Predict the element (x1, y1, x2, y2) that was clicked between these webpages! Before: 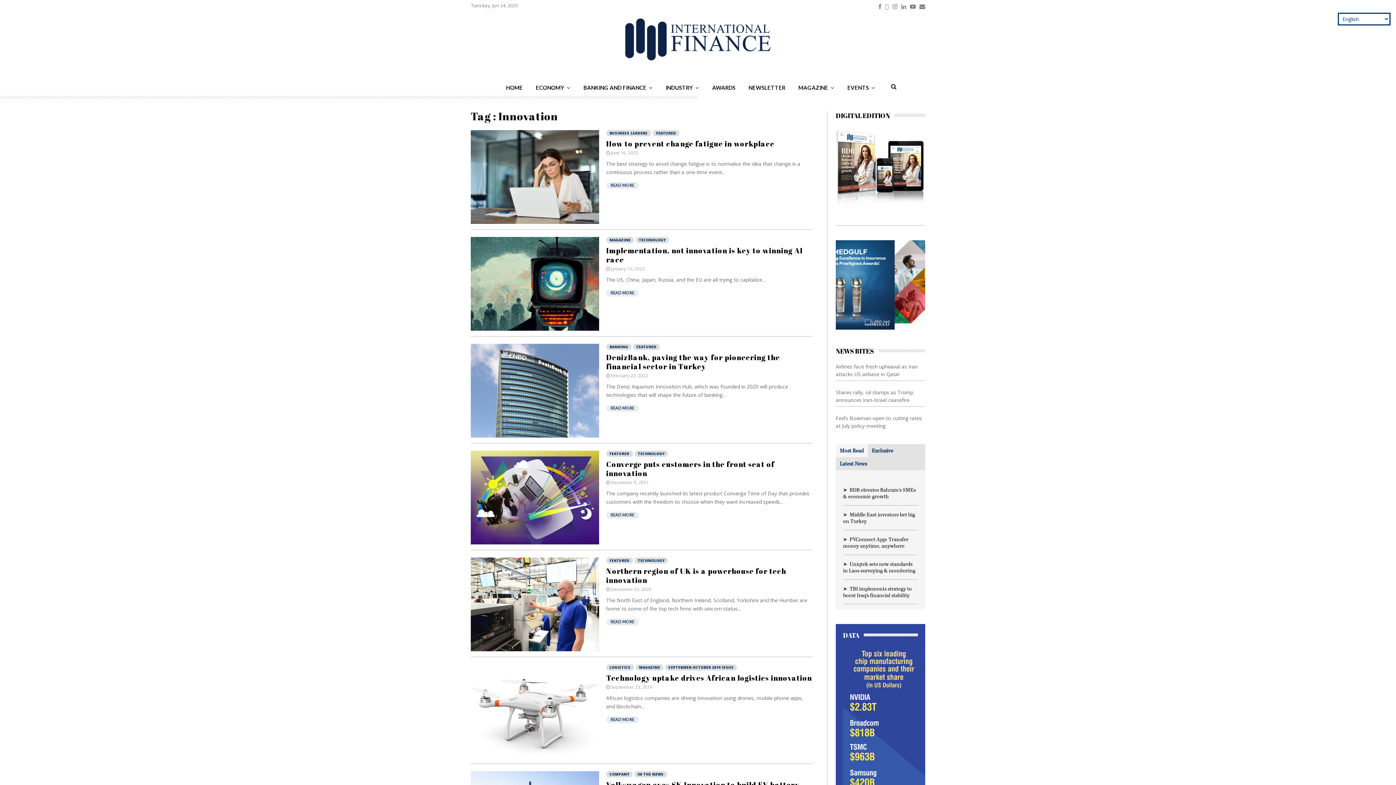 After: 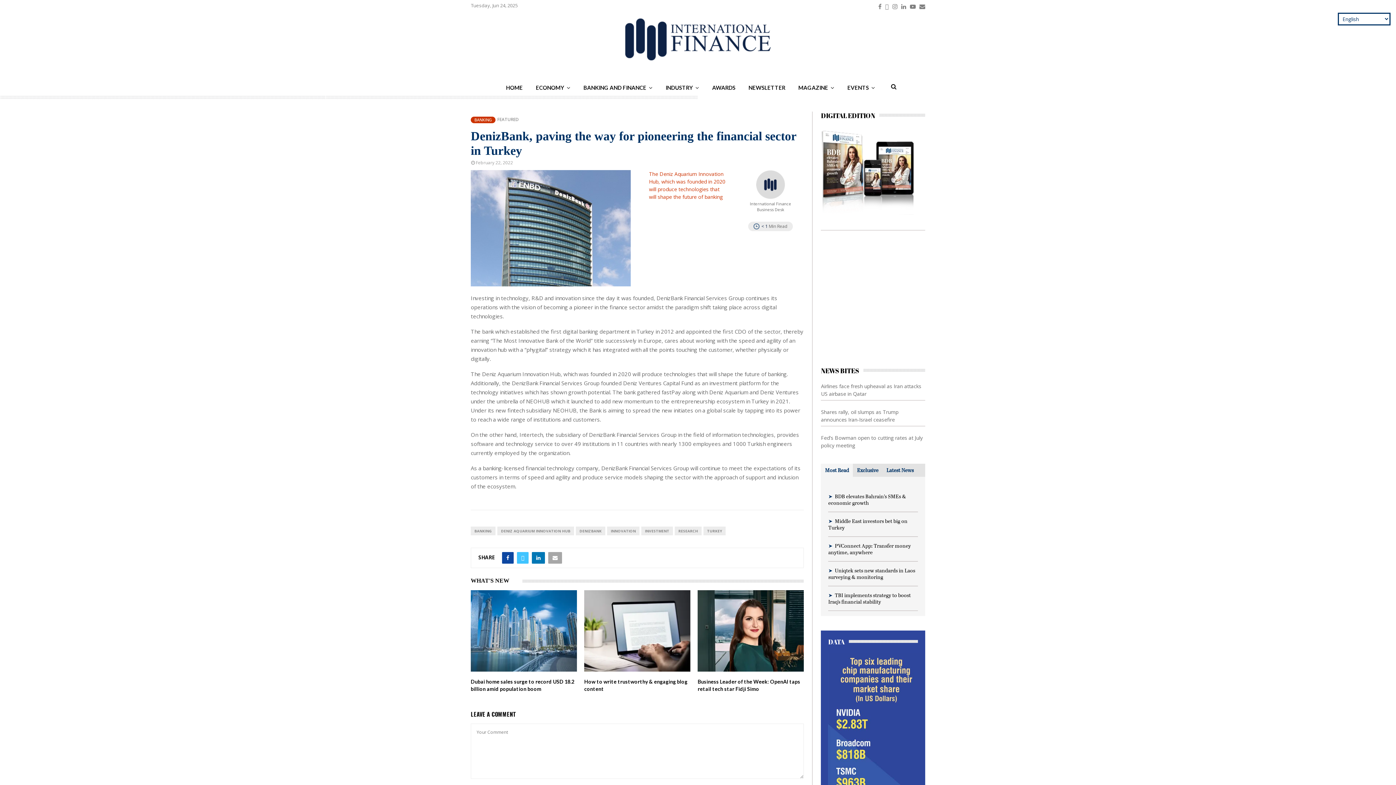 Action: label: DenizBank, paving the way for pioneering the financial sector in Turkey bbox: (606, 352, 780, 371)